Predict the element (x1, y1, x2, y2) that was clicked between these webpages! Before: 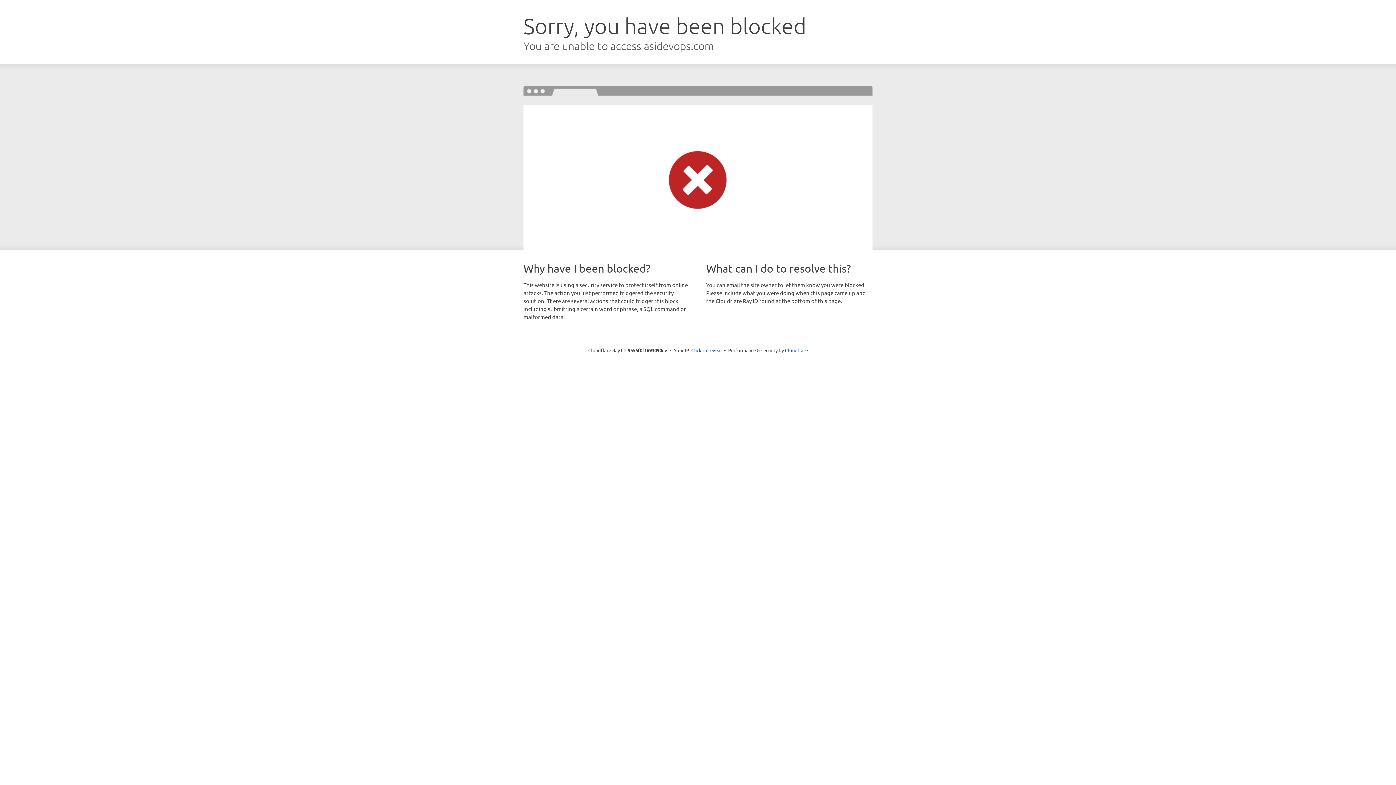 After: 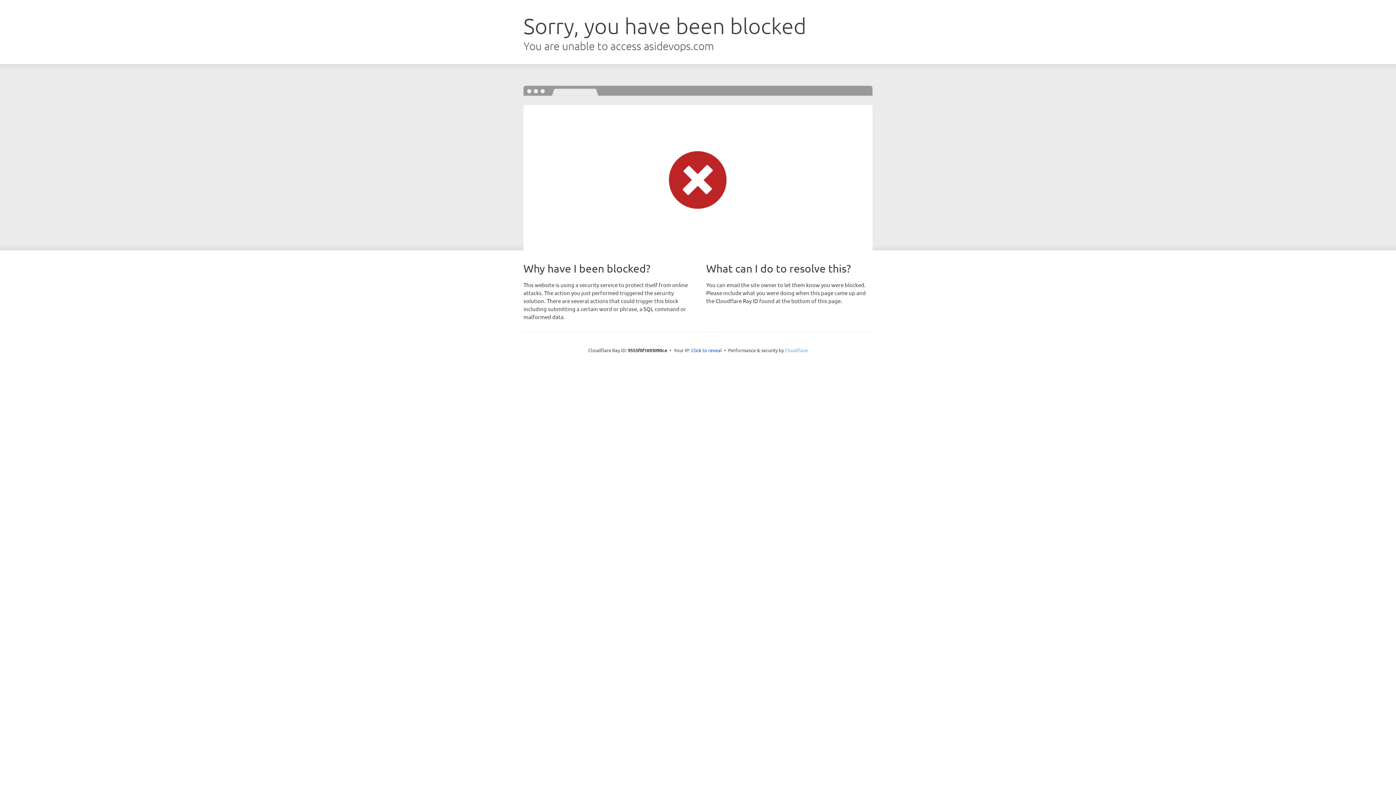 Action: label: Cloudflare bbox: (785, 347, 808, 353)